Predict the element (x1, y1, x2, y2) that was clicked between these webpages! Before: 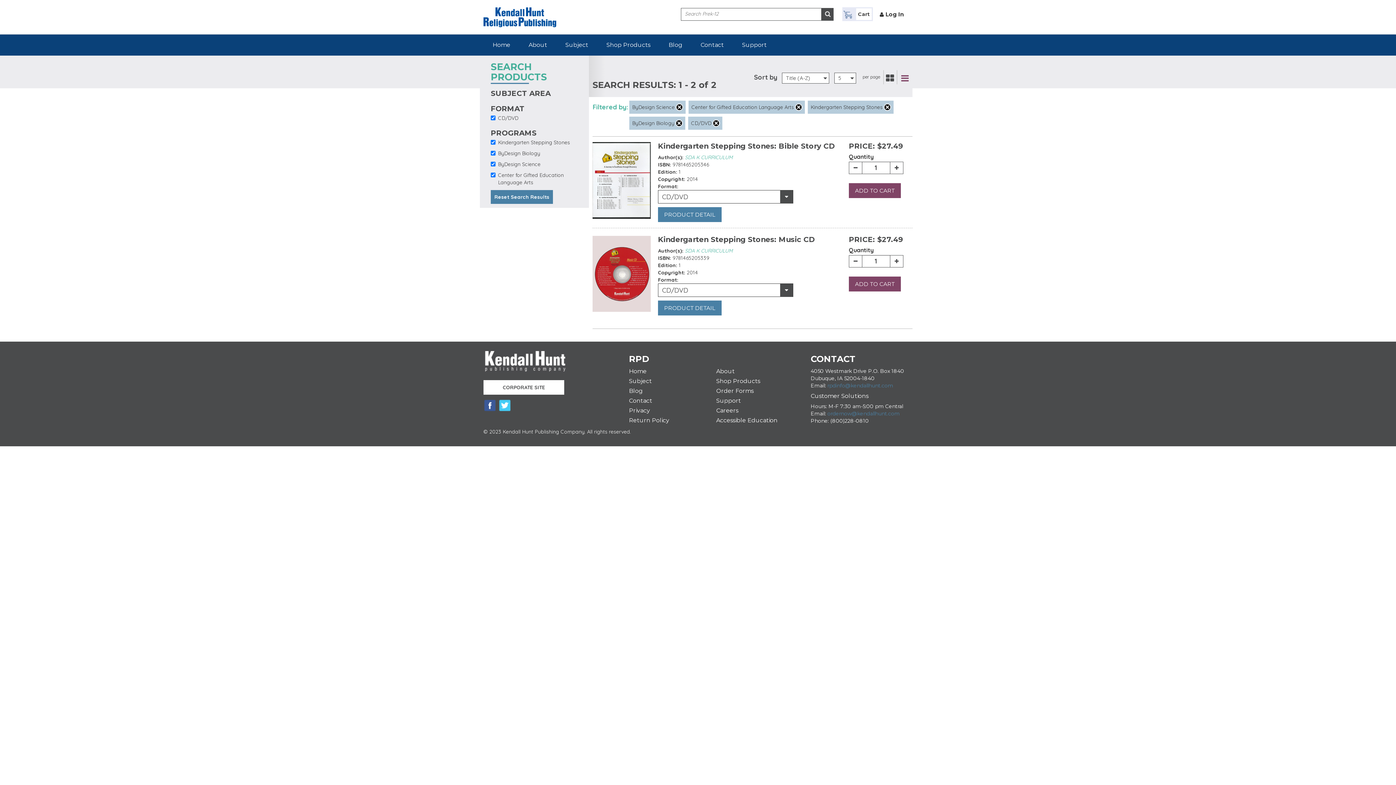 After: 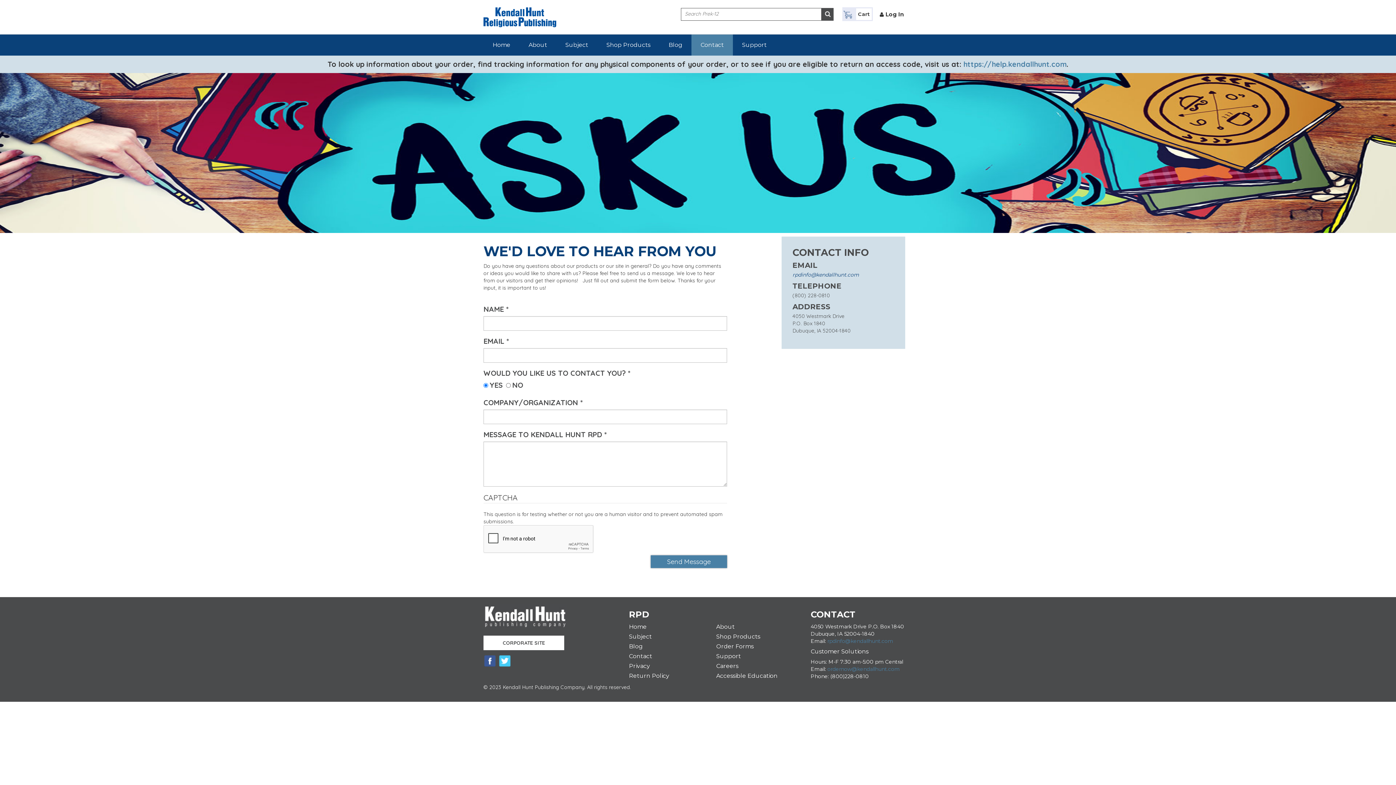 Action: bbox: (629, 397, 652, 404) label: Contact